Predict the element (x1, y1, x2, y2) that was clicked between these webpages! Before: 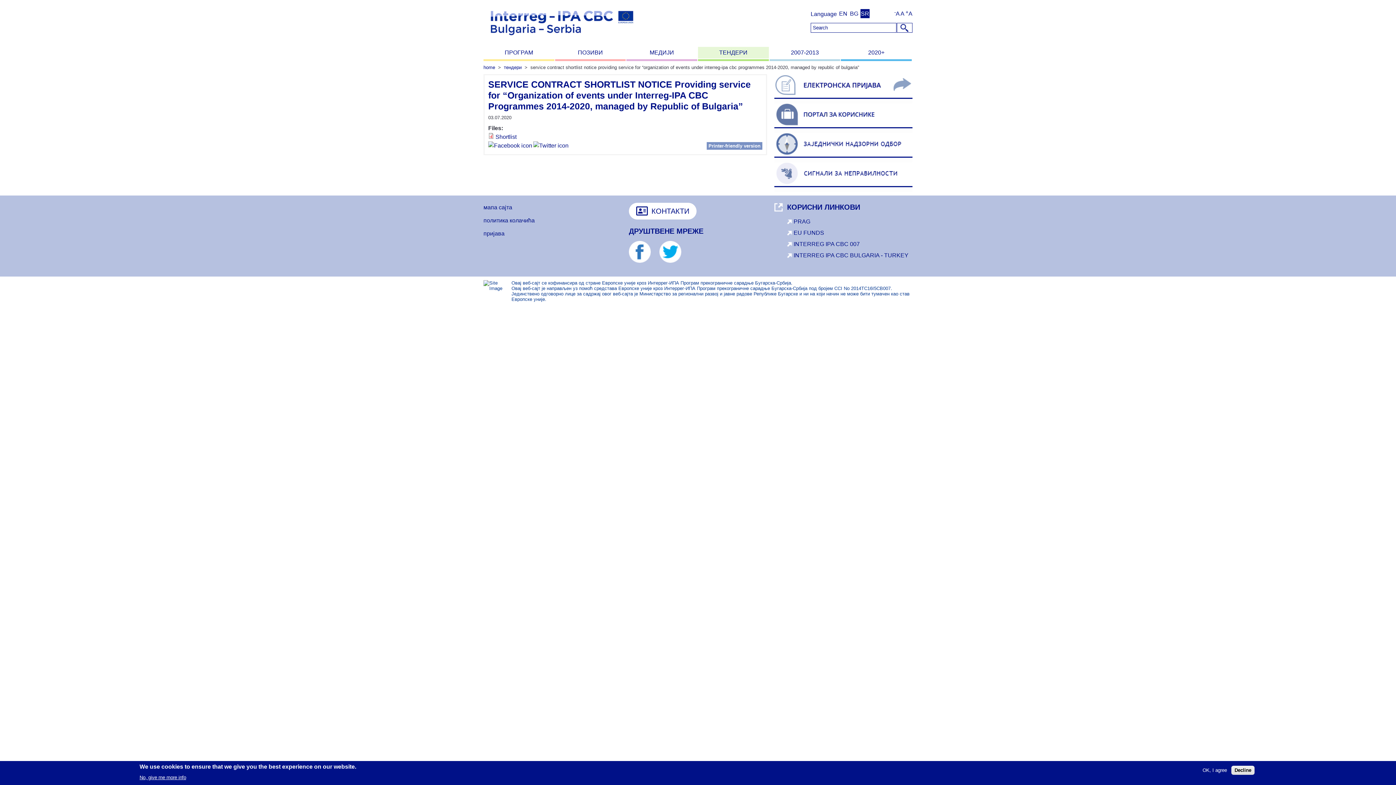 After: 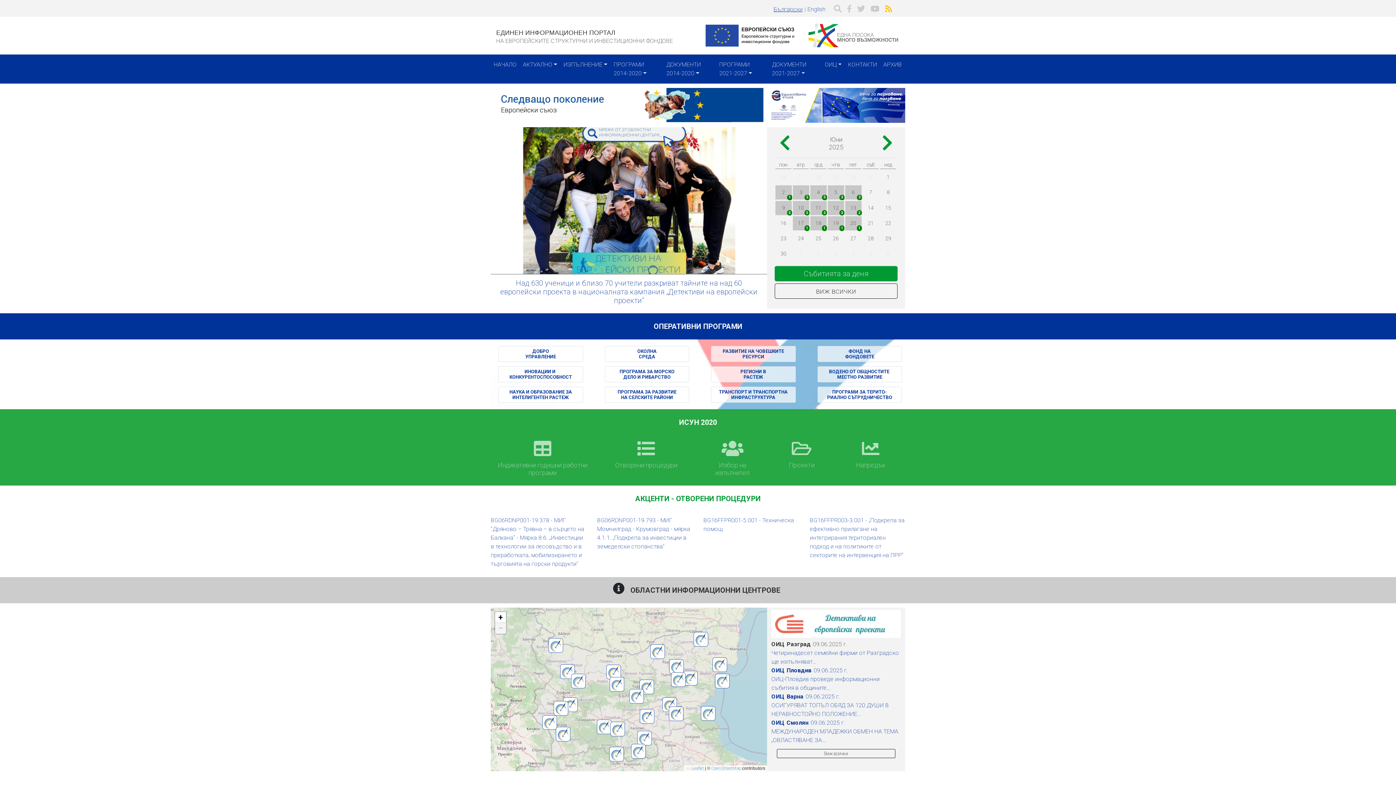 Action: bbox: (787, 228, 912, 237) label: EU FUNDS